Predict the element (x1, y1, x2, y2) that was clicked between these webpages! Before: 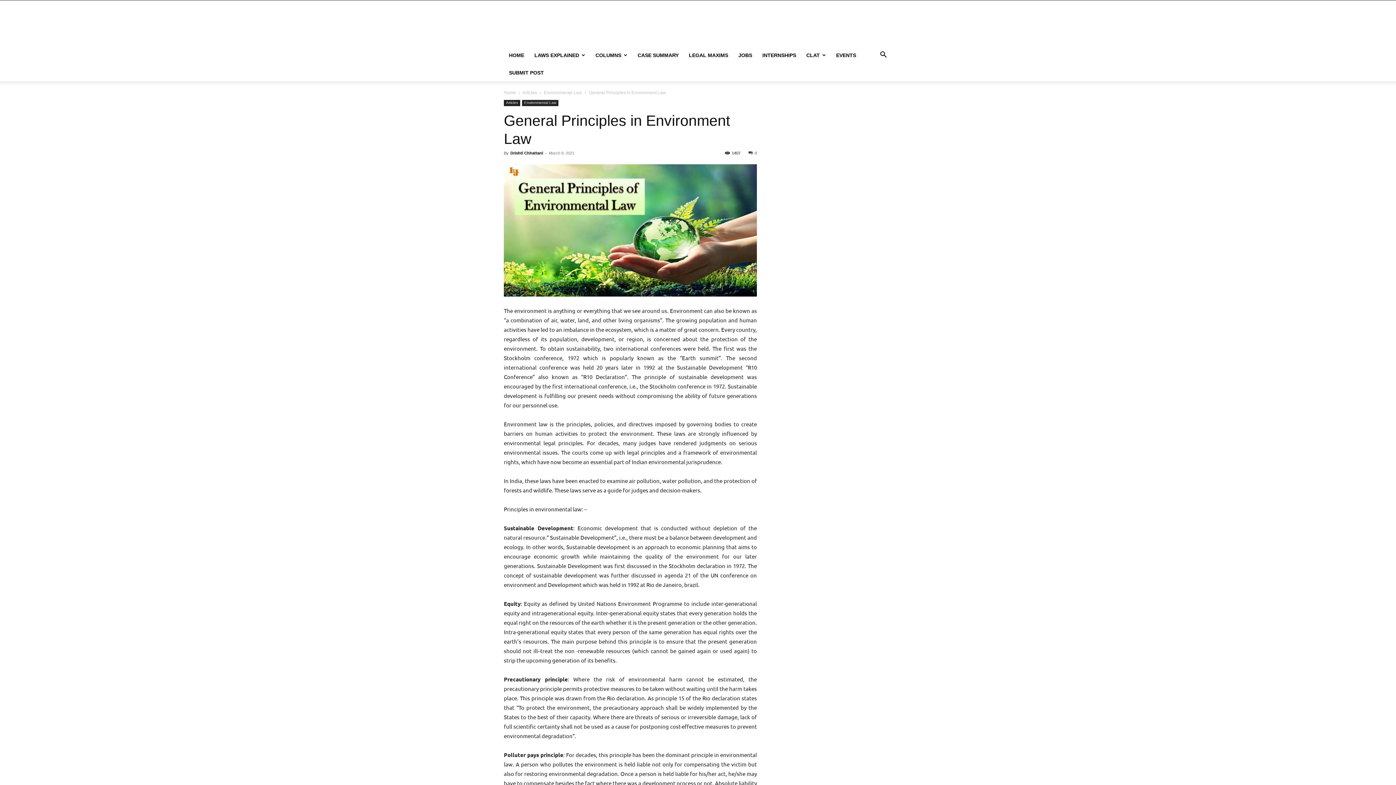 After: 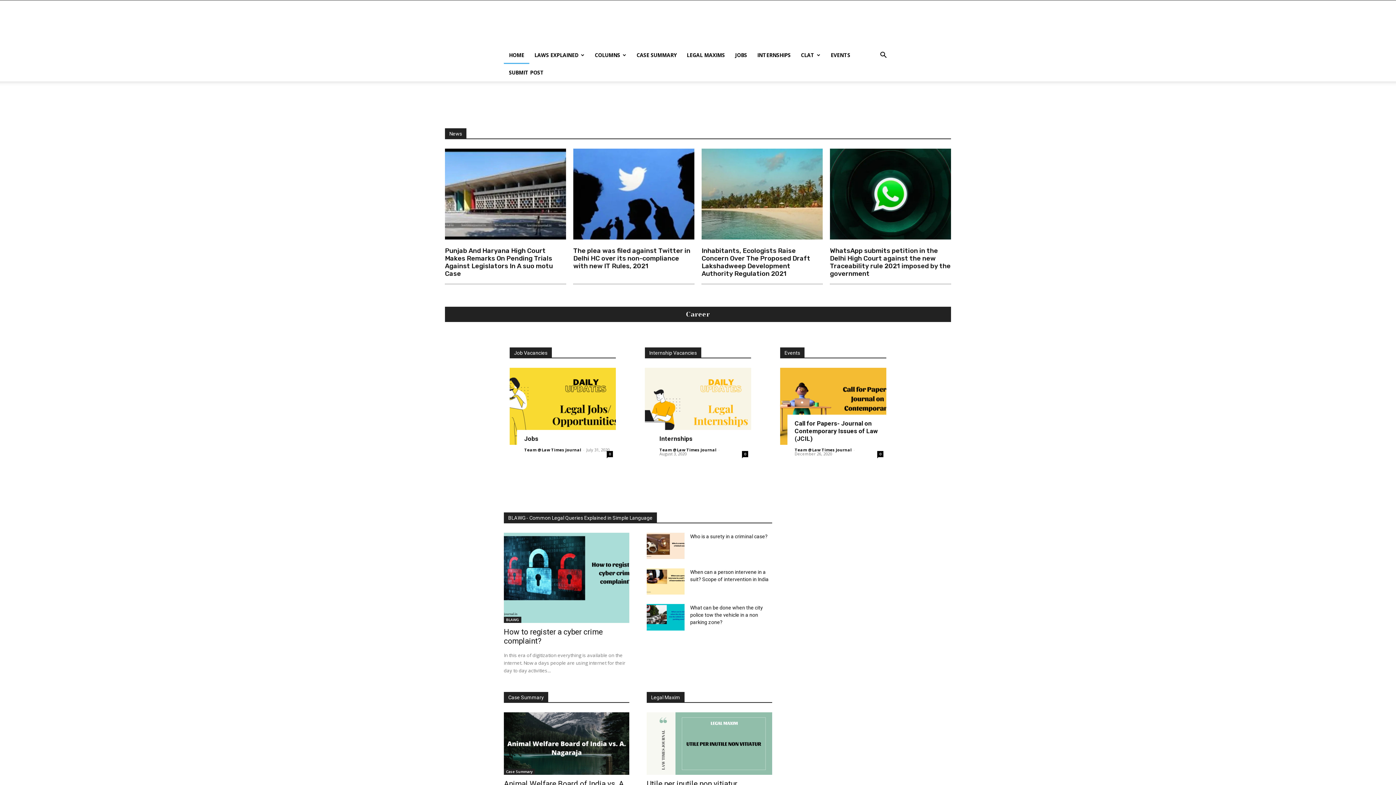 Action: label: Home bbox: (504, 90, 516, 95)